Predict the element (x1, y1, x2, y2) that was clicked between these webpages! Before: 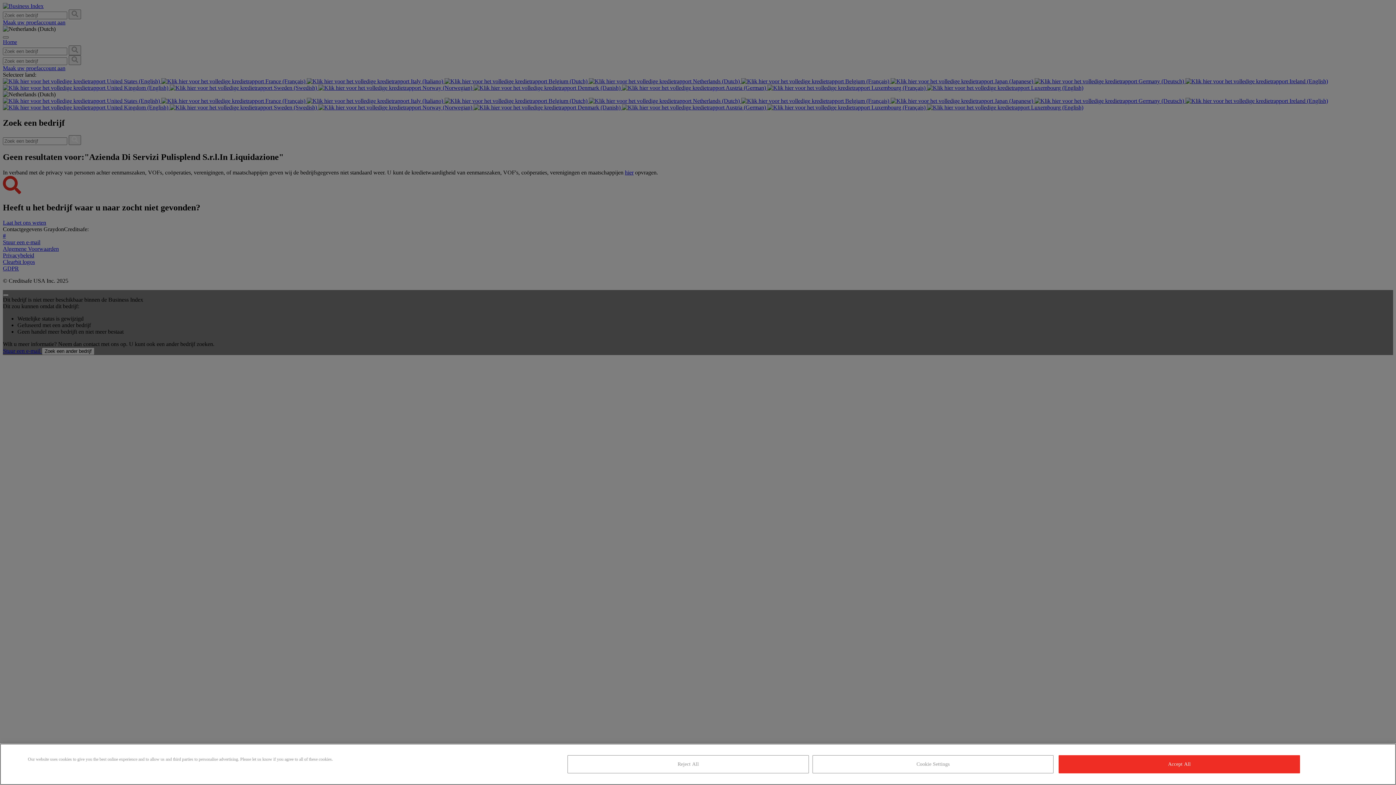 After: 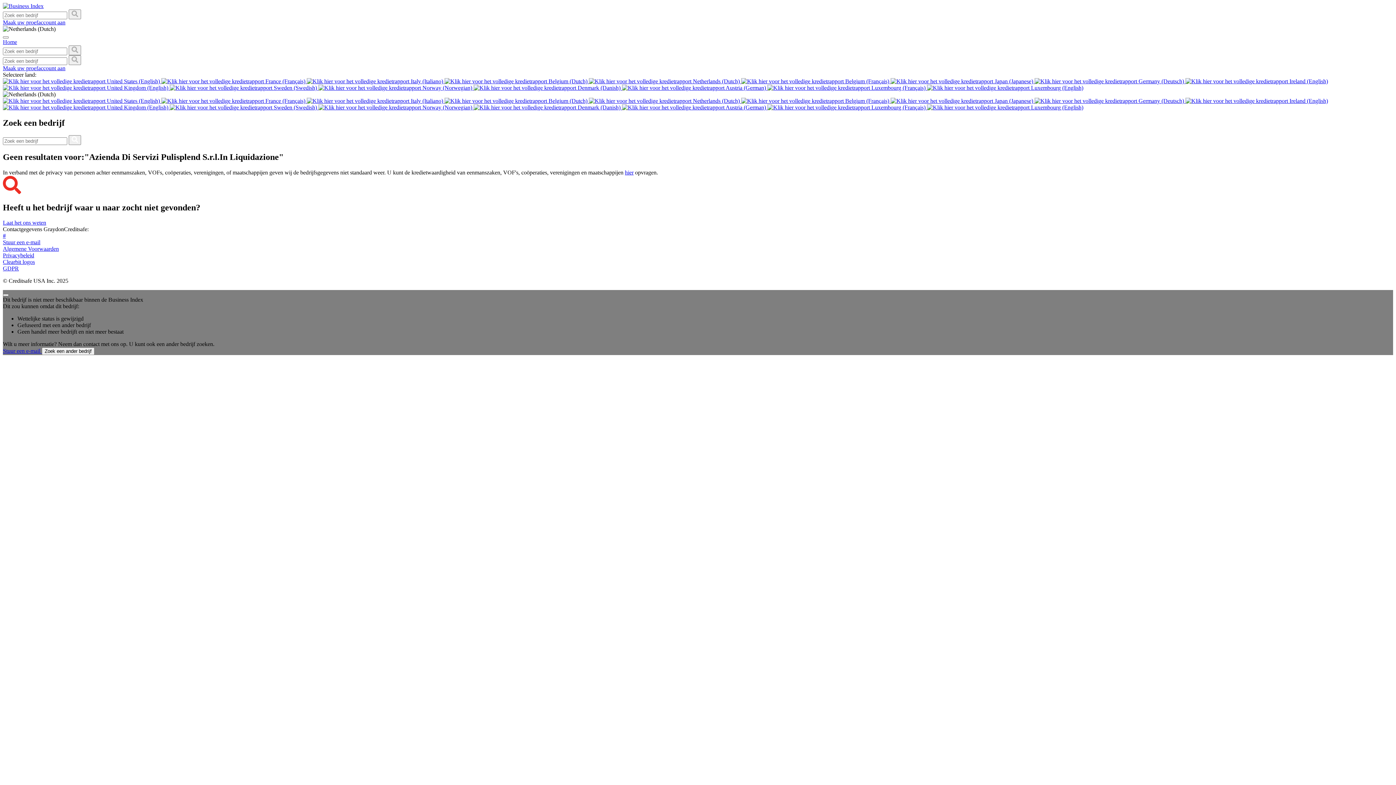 Action: label: Accept All bbox: (1059, 755, 1300, 773)